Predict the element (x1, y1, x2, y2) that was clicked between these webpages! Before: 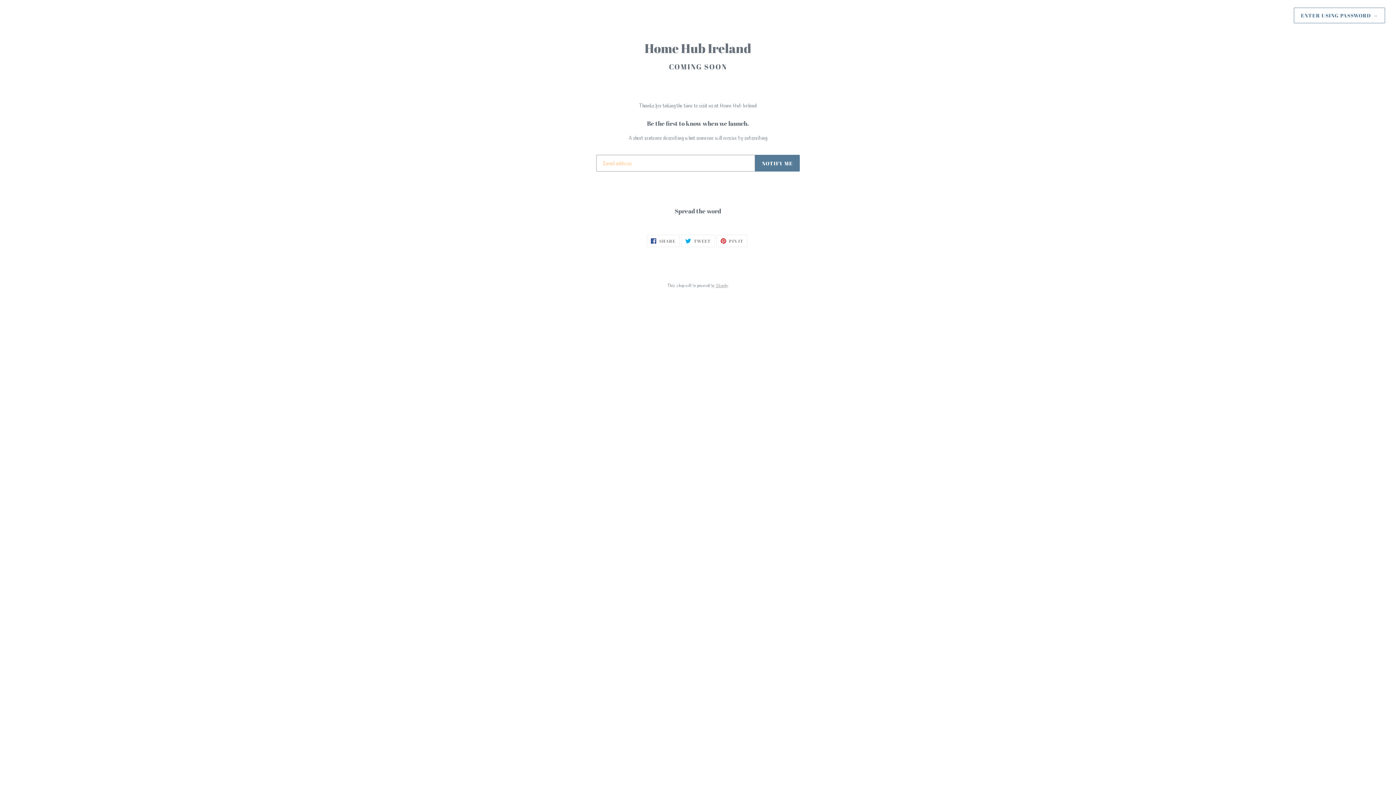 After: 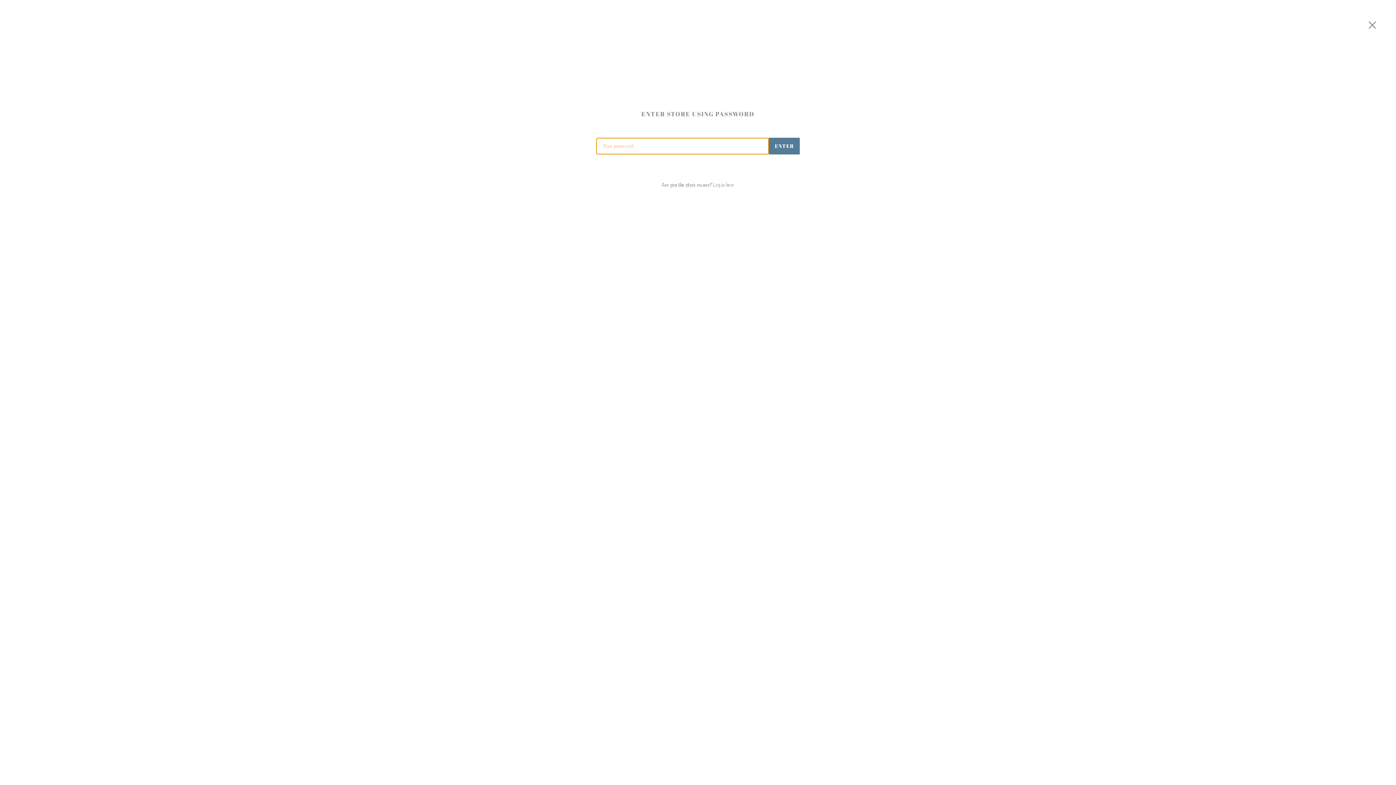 Action: label: ENTER USING PASSWORD → bbox: (1294, 7, 1385, 23)